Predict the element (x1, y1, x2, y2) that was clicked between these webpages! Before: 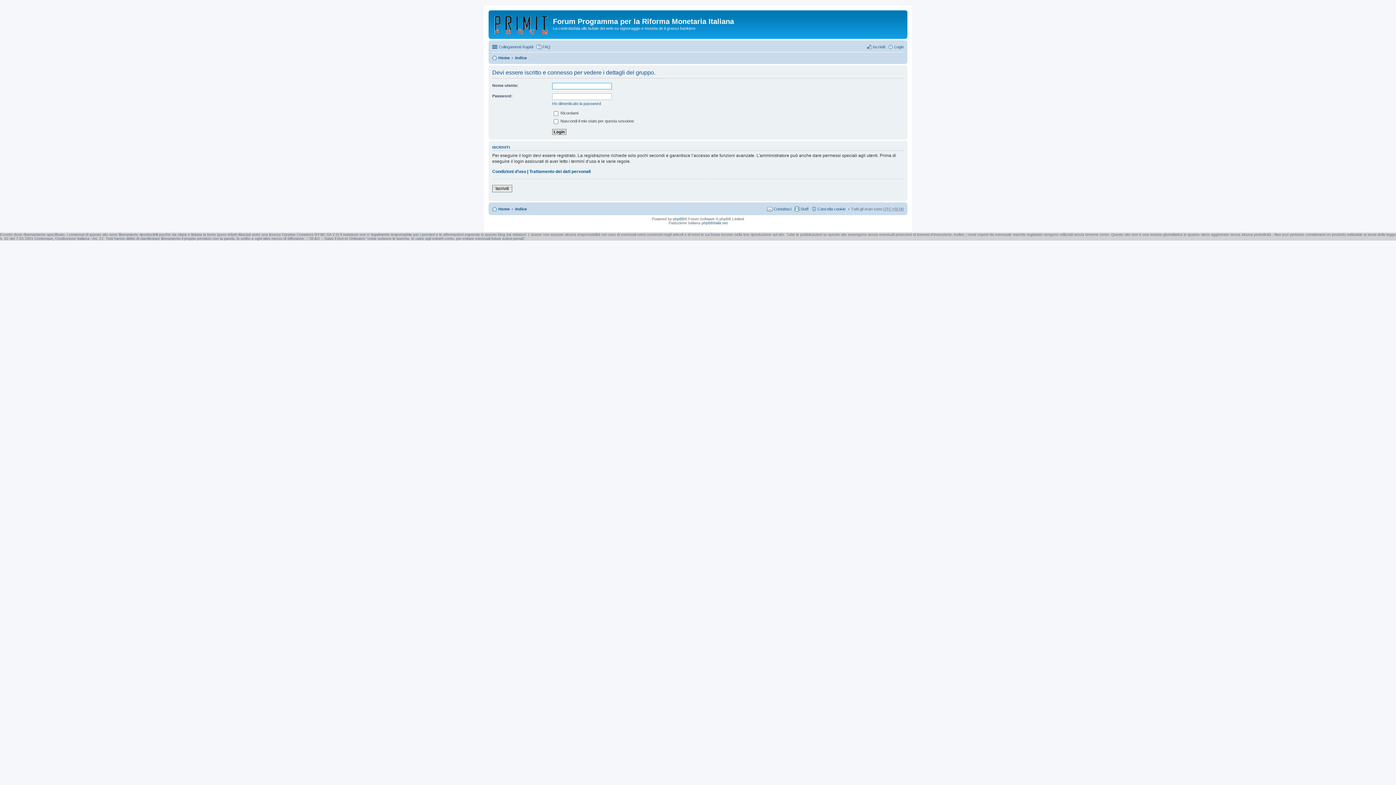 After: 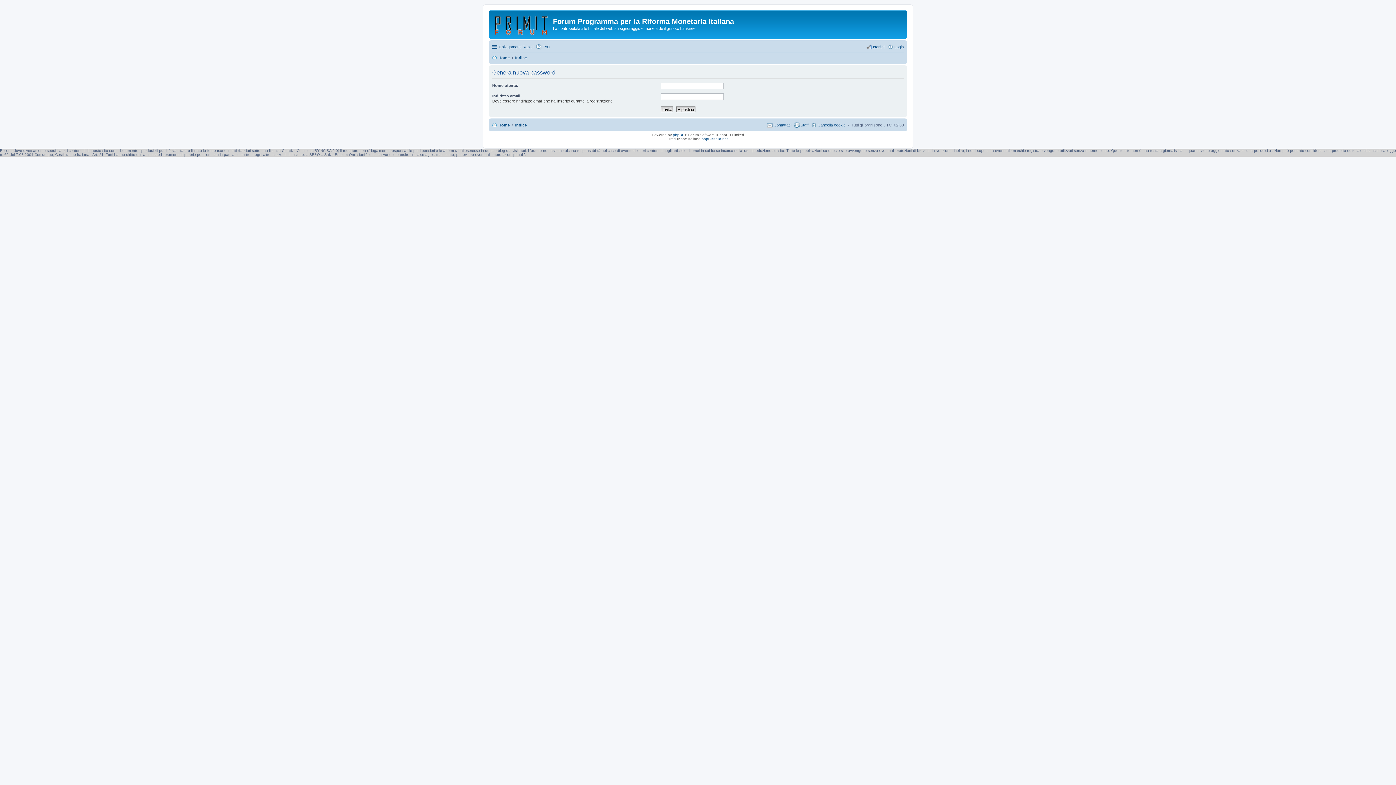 Action: label: Ho dimenticato la password bbox: (552, 101, 601, 105)